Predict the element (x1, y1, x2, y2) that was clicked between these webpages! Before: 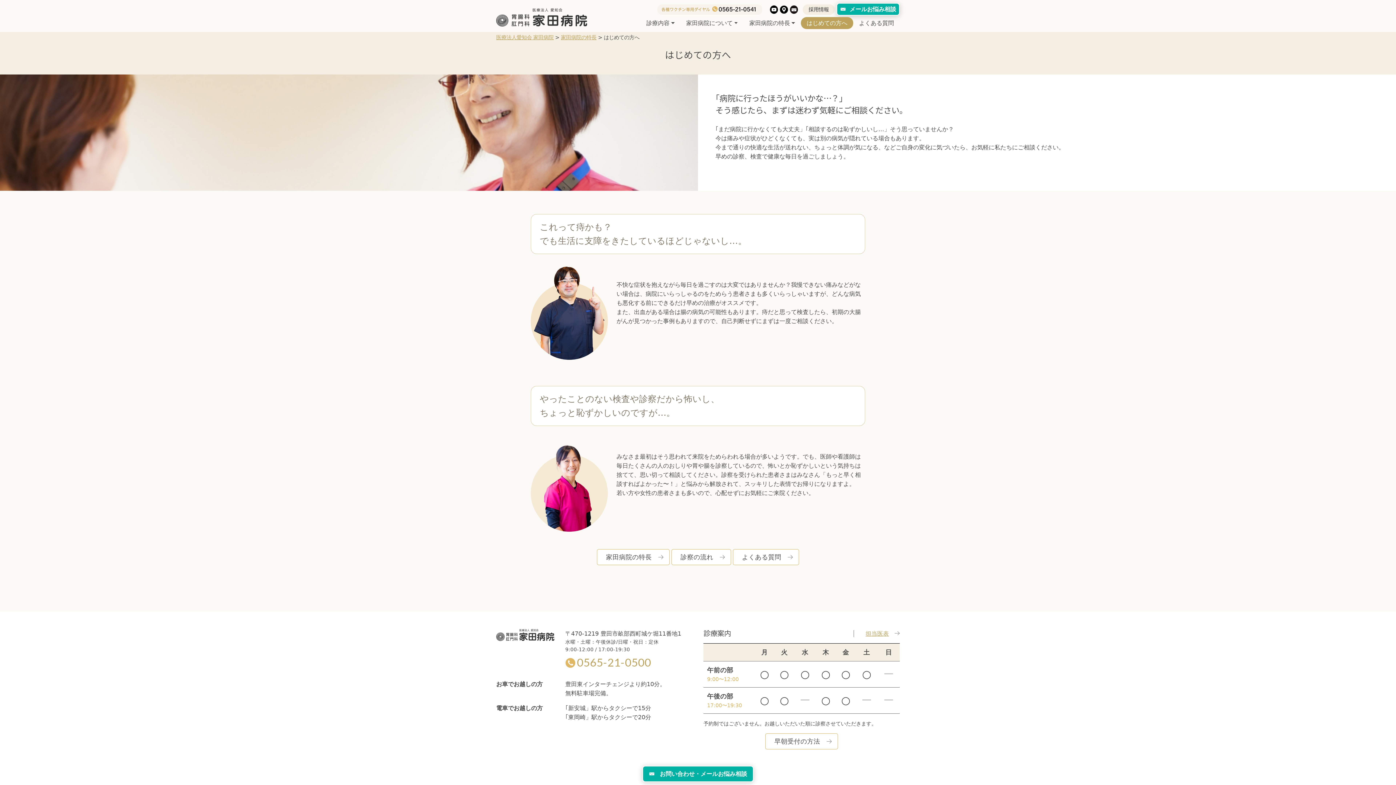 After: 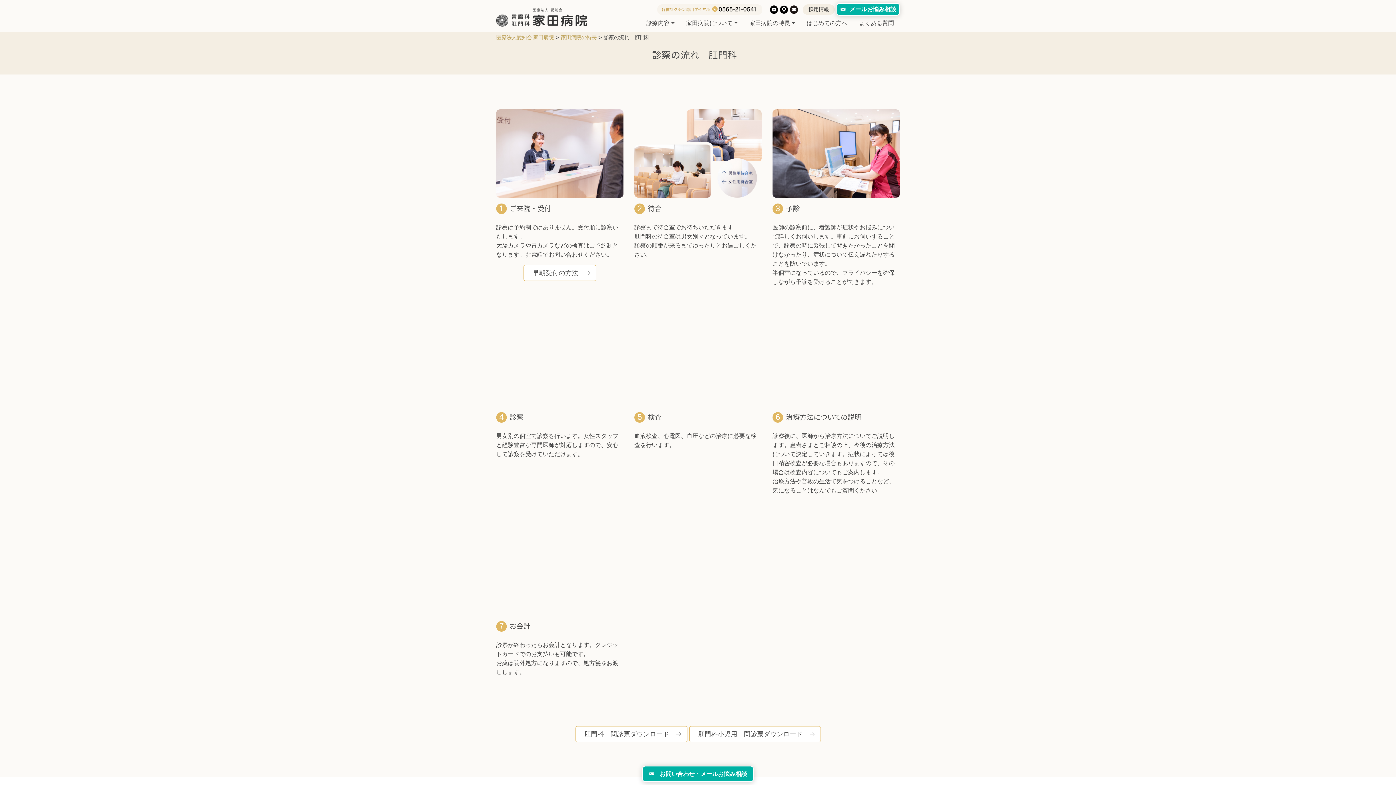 Action: label: 診察の流れ bbox: (671, 549, 731, 565)